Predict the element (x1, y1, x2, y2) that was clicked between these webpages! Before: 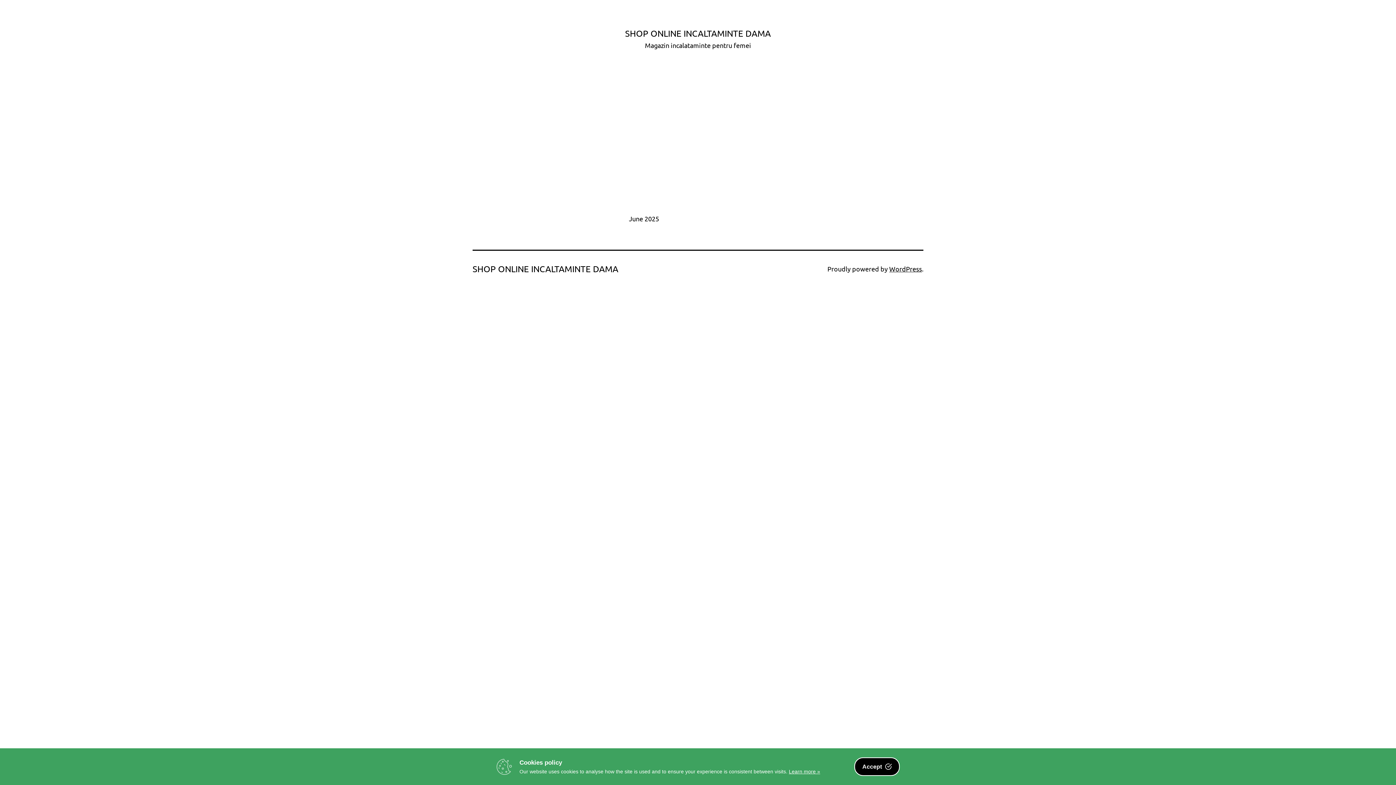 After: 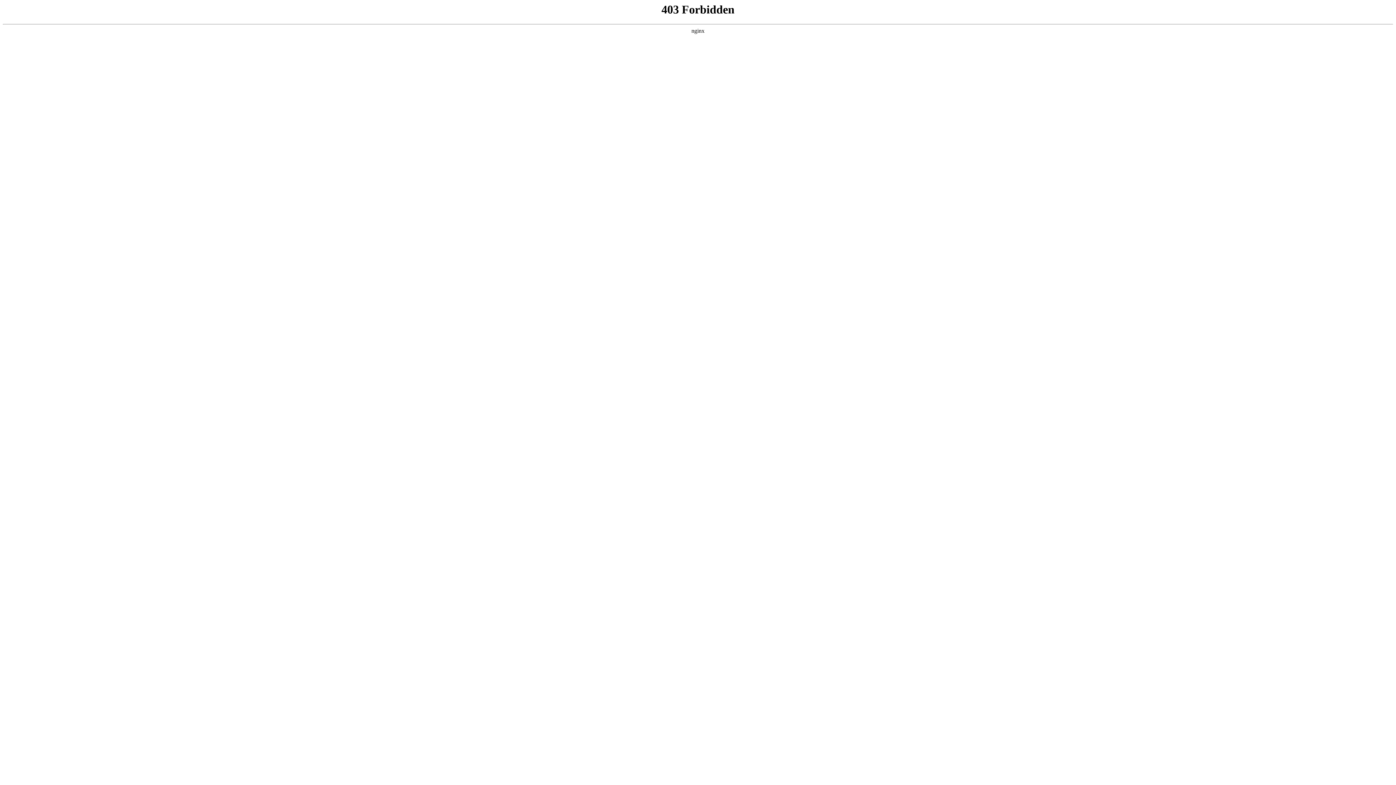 Action: label: WordPress bbox: (889, 265, 922, 272)